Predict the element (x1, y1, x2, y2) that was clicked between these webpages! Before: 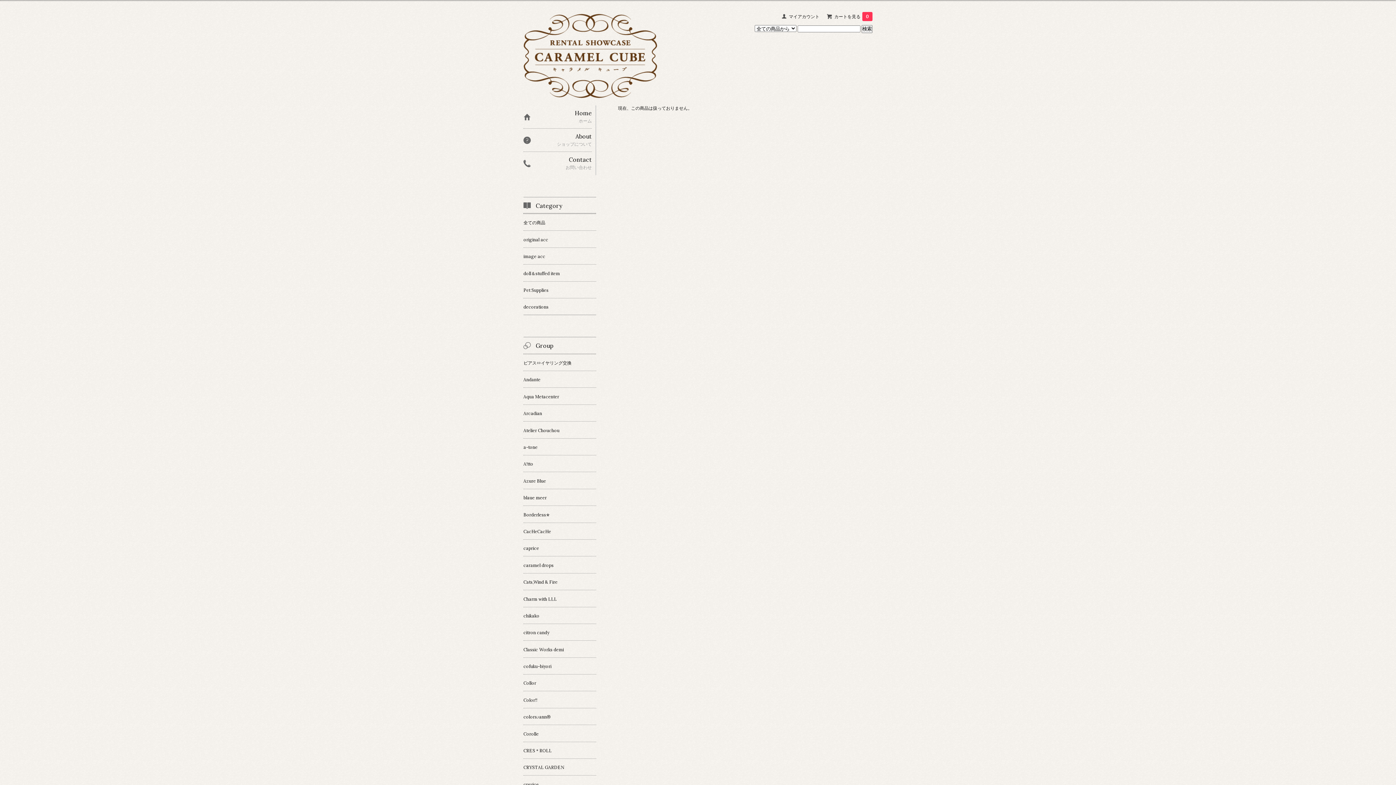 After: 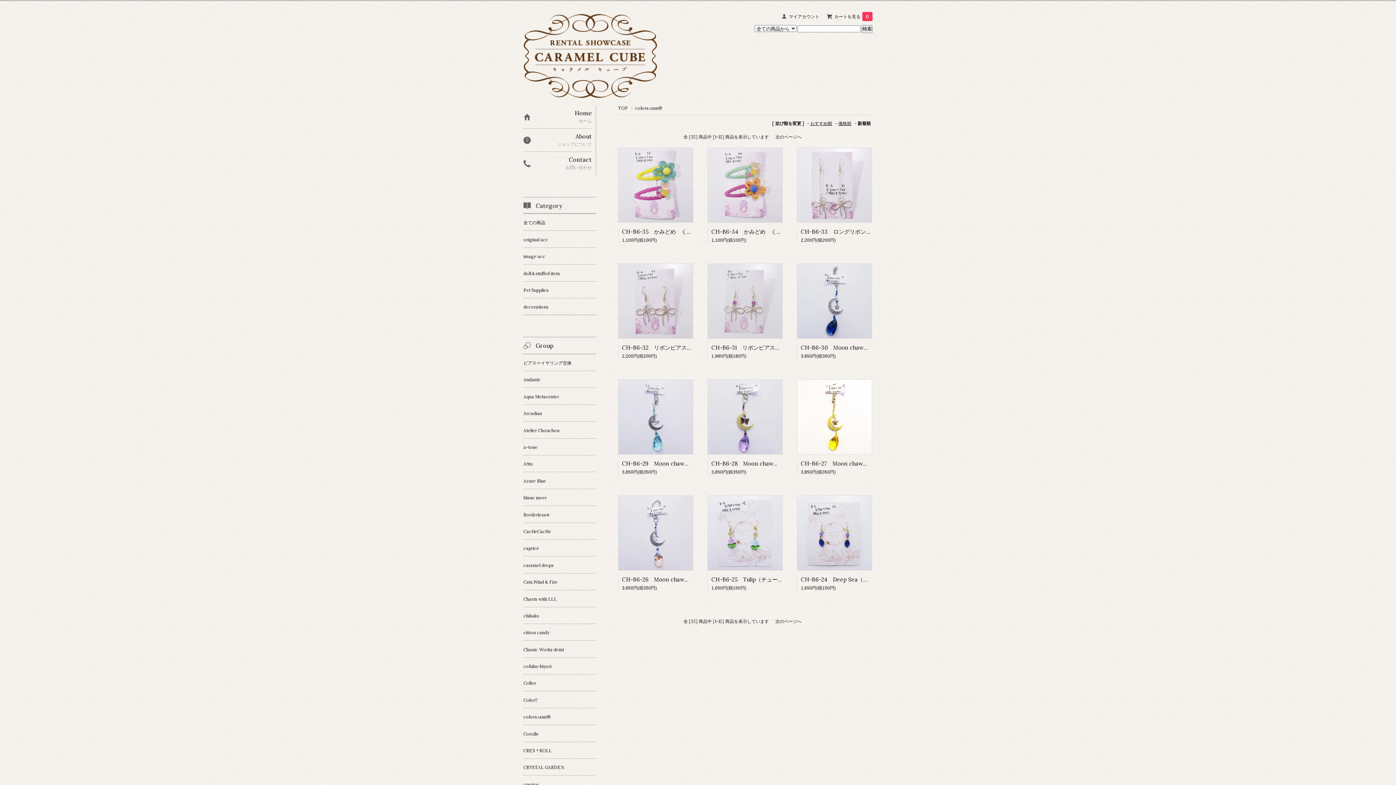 Action: bbox: (523, 708, 596, 725) label: colors♪ann®︎